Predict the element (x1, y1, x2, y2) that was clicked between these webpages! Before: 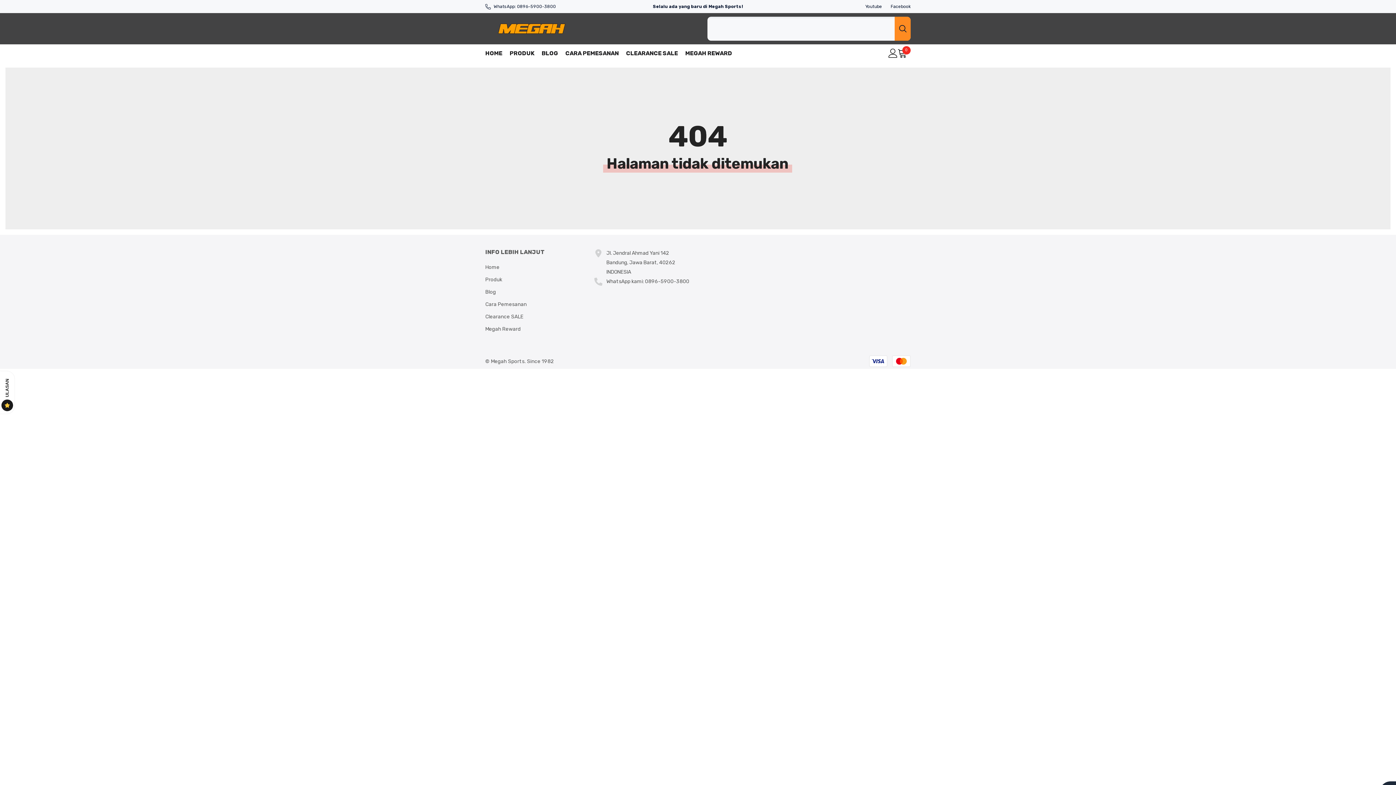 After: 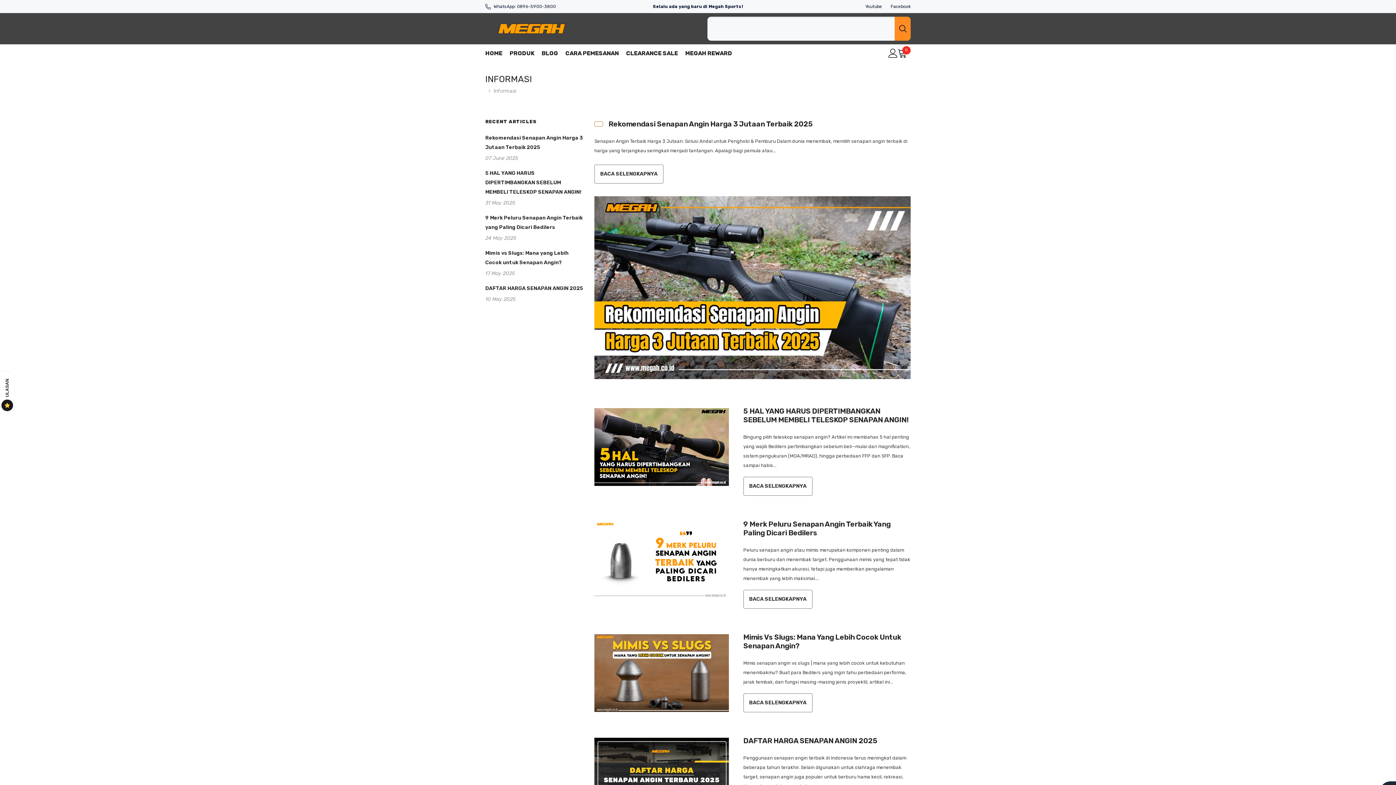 Action: label: BLOG bbox: (538, 48, 561, 61)